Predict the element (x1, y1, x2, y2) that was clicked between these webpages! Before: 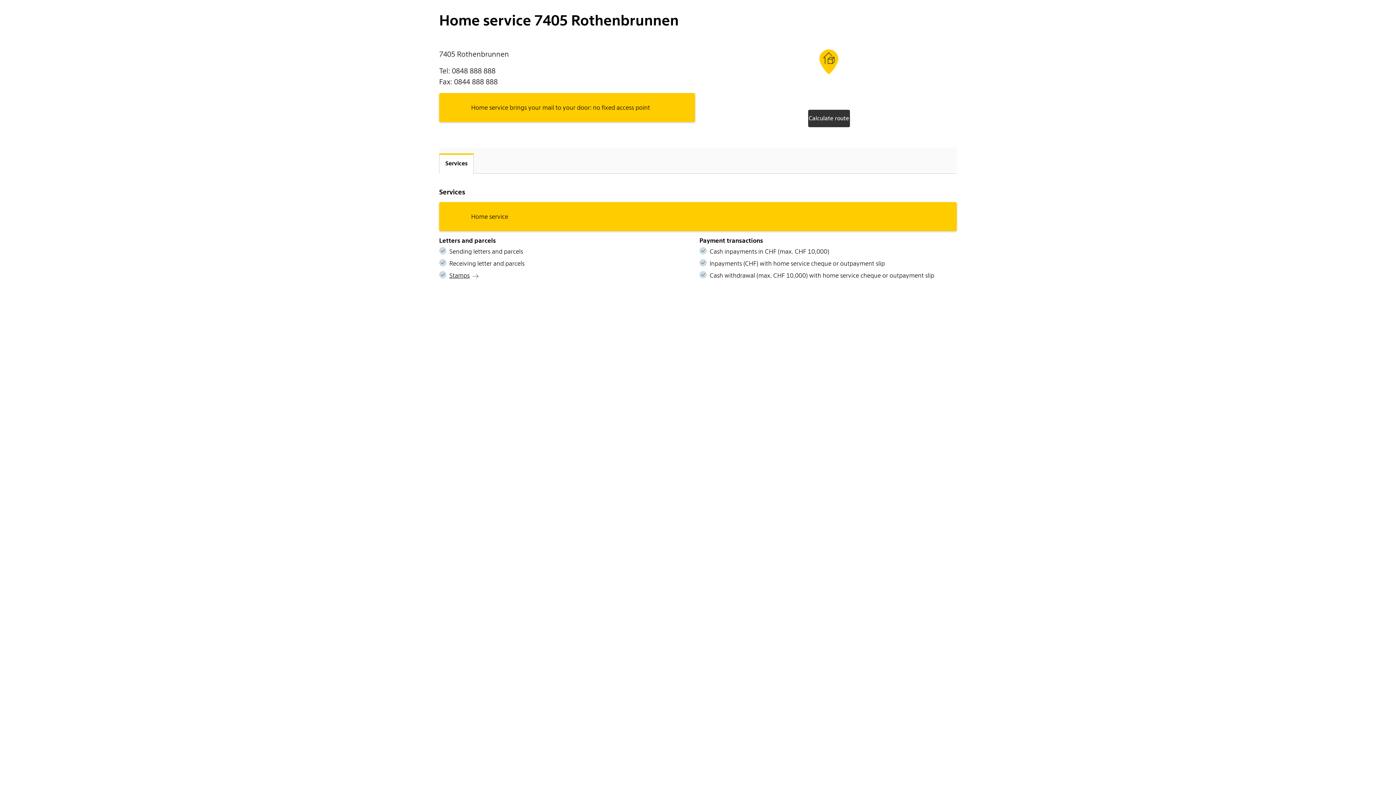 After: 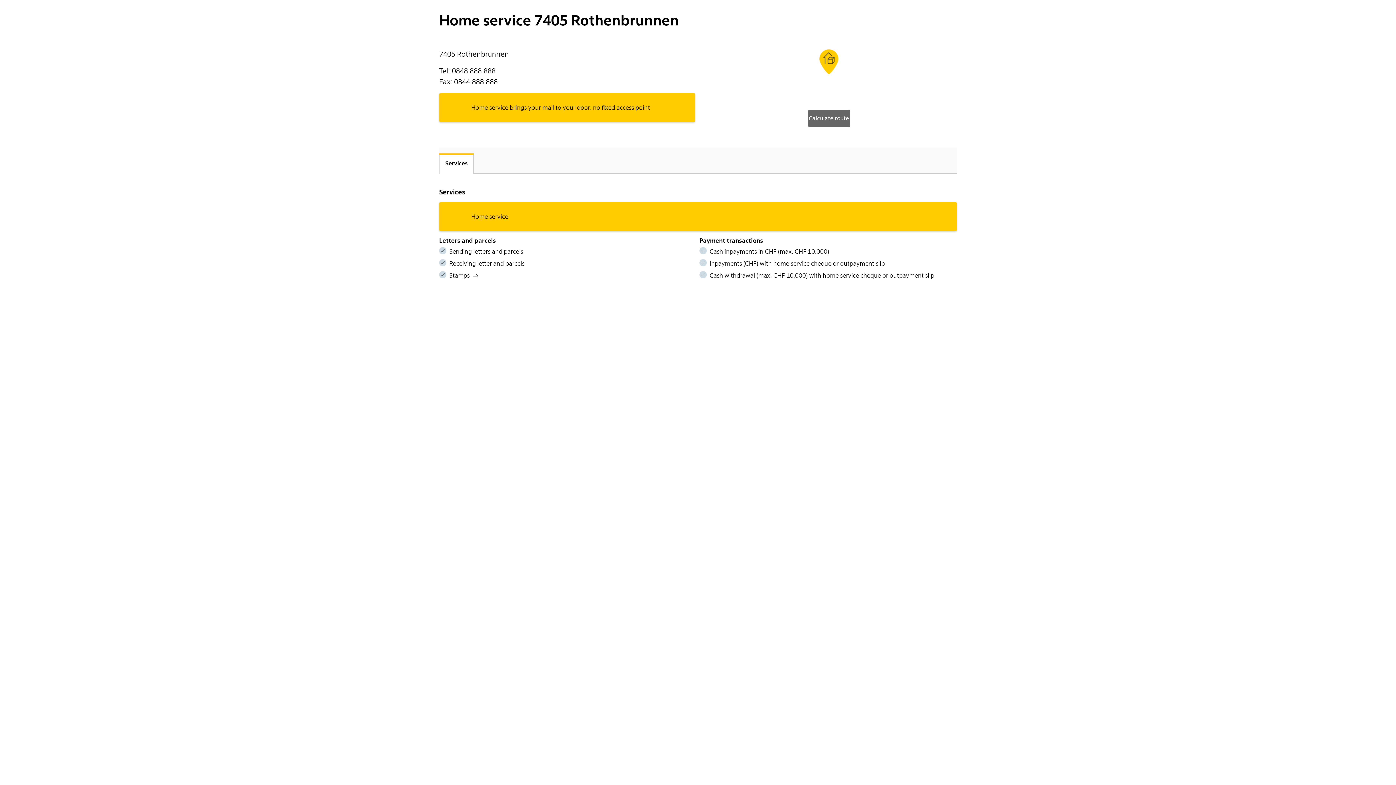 Action: label: Calculate route bbox: (808, 109, 850, 127)